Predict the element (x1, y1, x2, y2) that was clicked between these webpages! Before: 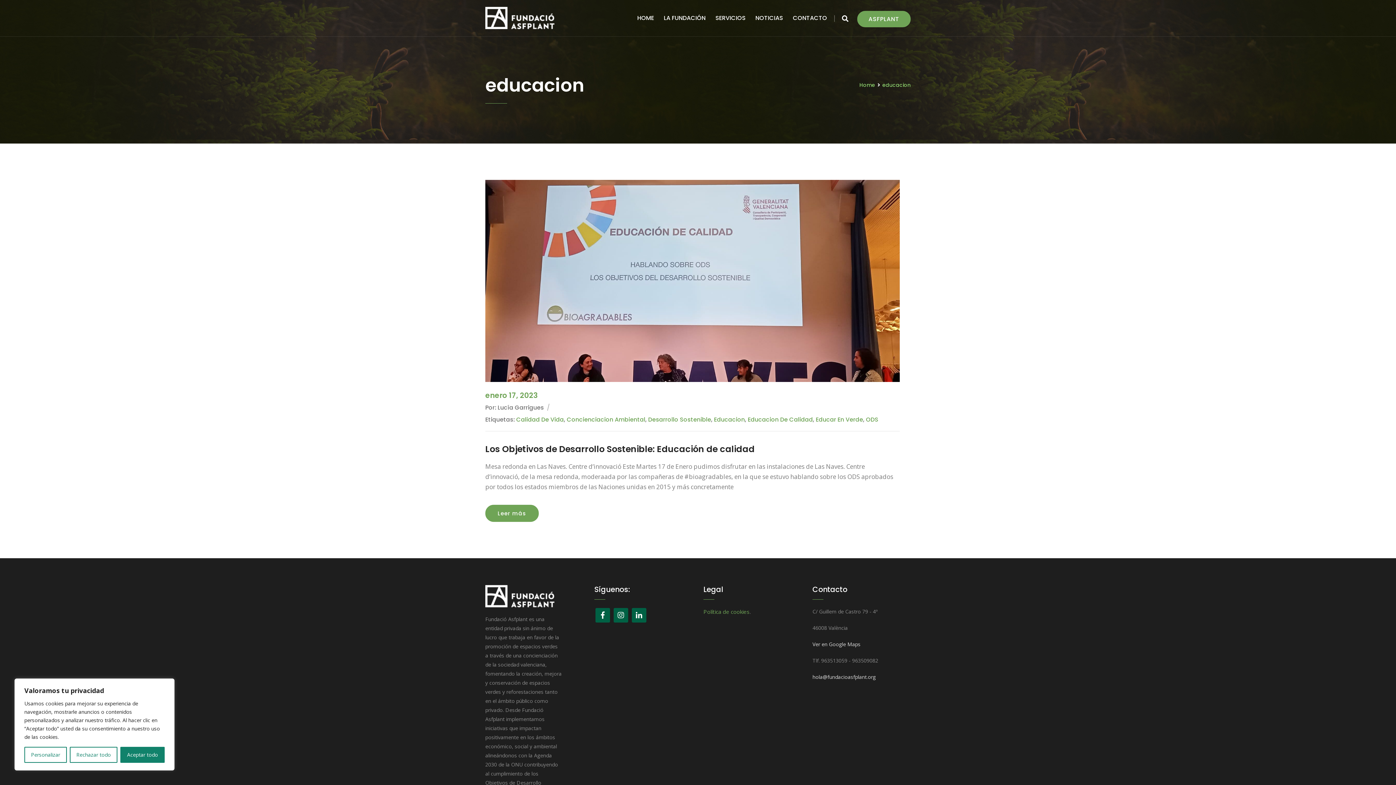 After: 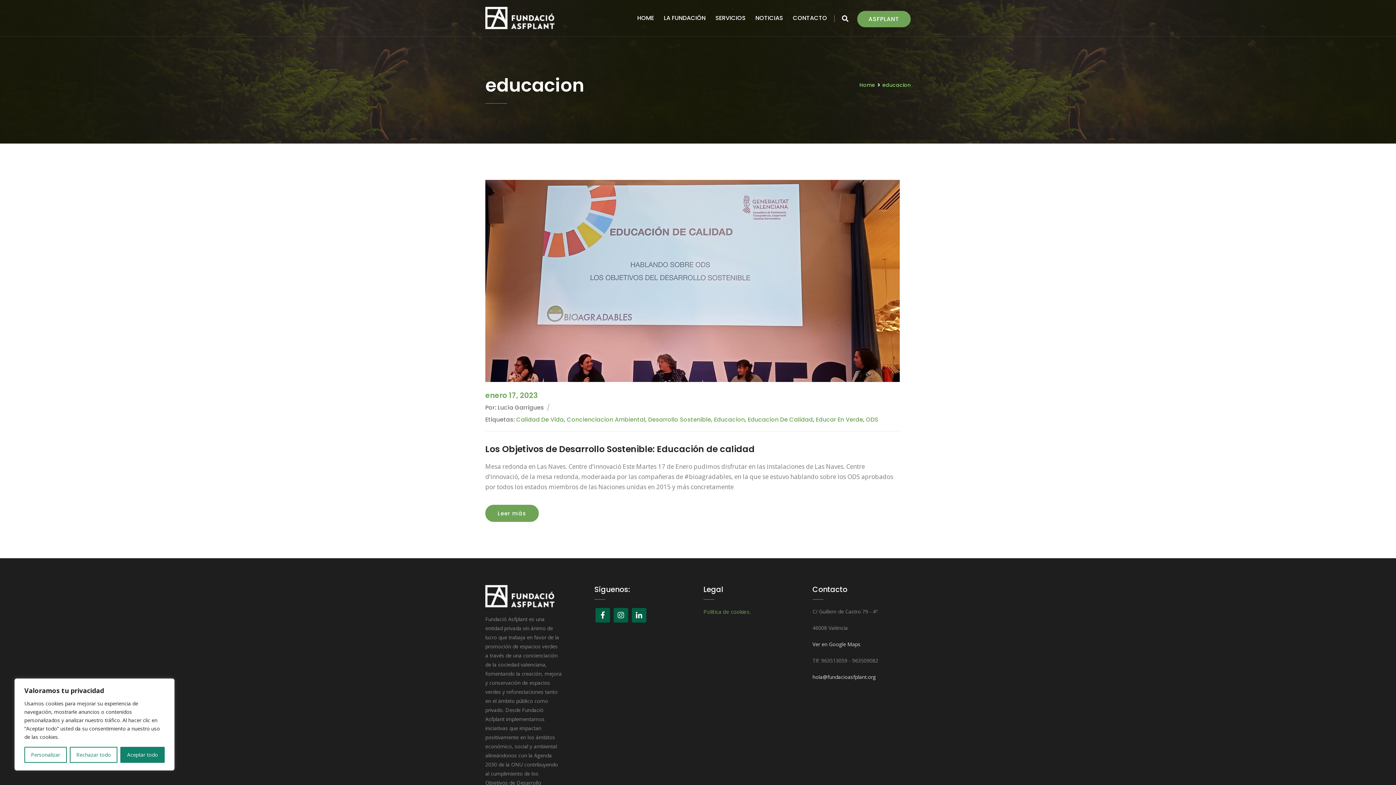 Action: bbox: (595, 608, 610, 622)